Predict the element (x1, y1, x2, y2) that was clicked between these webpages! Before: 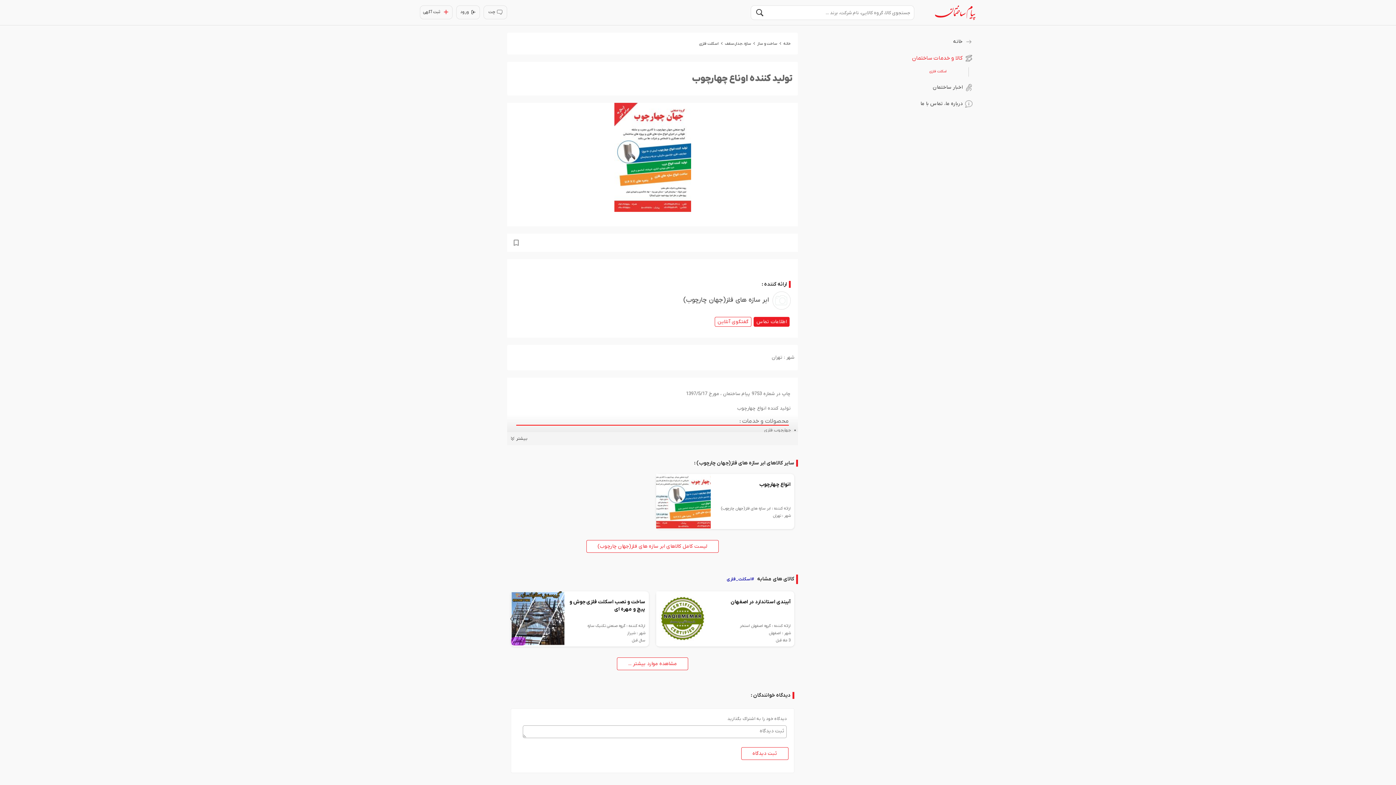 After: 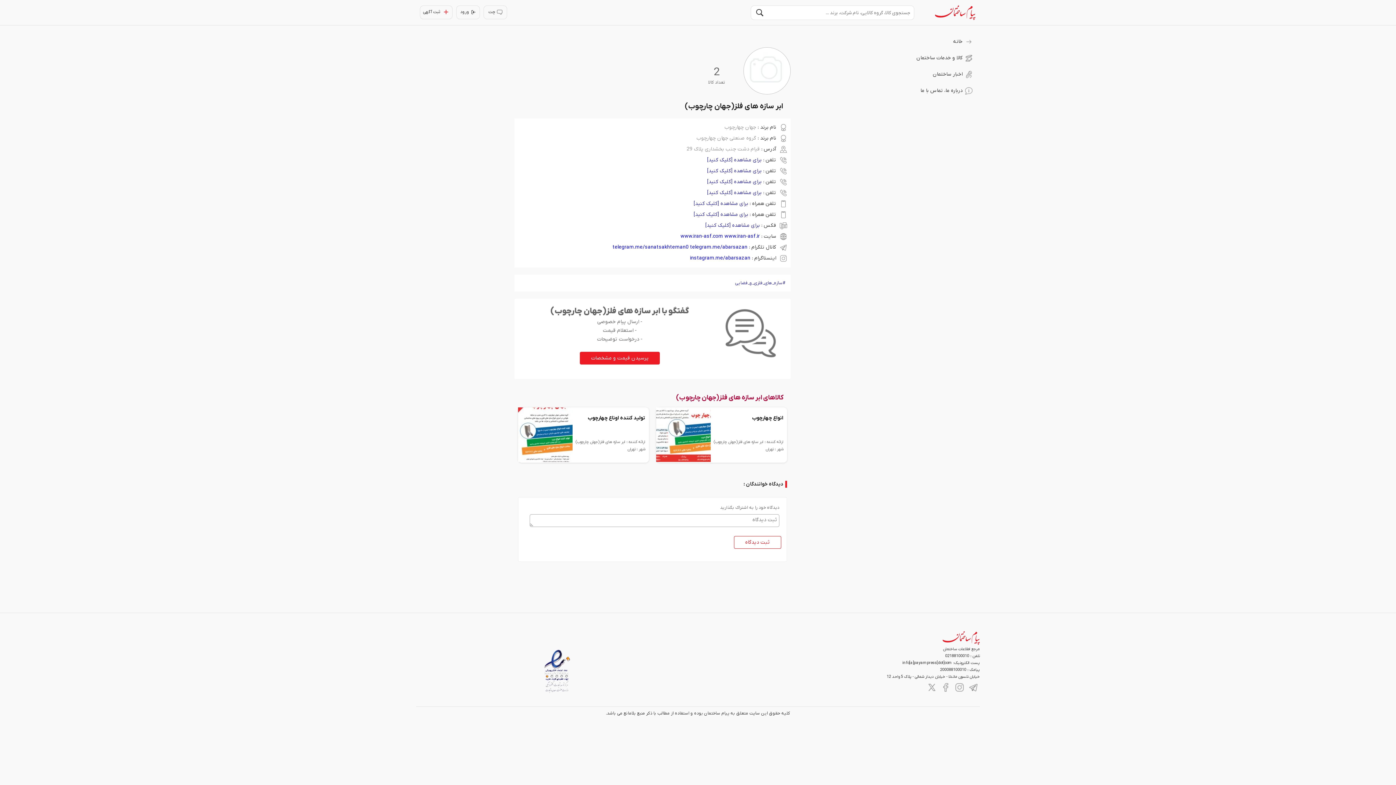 Action: bbox: (683, 297, 790, 303) label: ابر سازه های فلز(جهان چارچوب)